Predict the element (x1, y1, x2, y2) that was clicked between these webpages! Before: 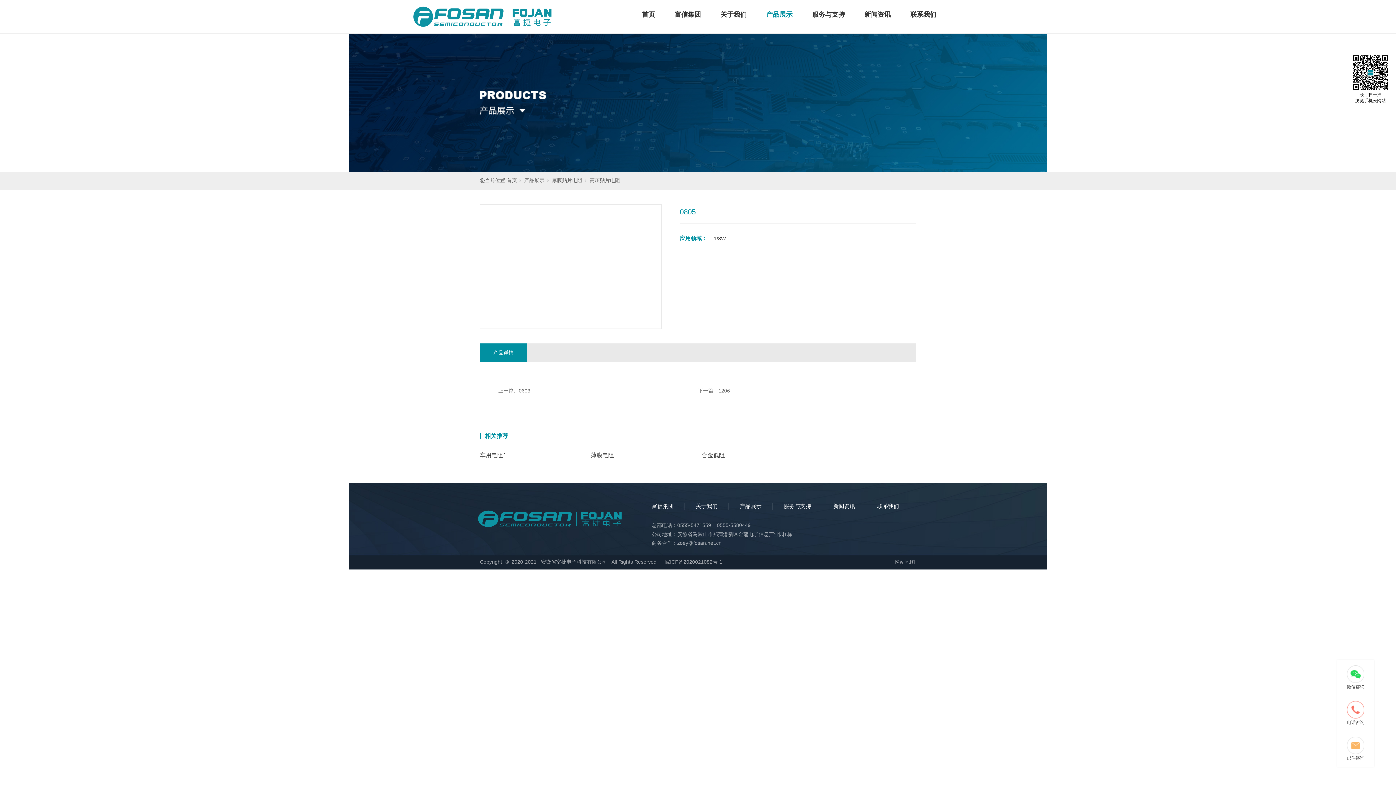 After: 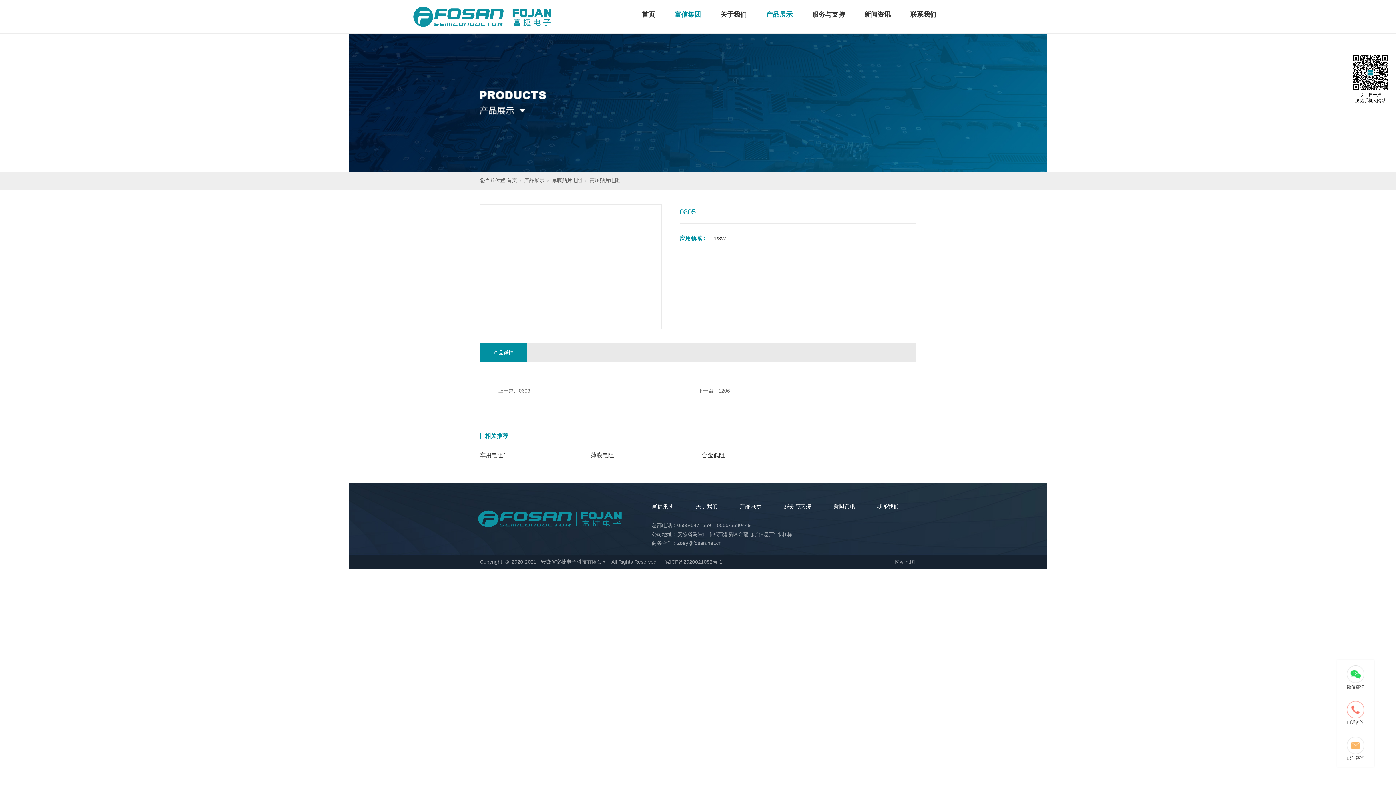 Action: label: 富信集团 bbox: (674, 5, 701, 23)